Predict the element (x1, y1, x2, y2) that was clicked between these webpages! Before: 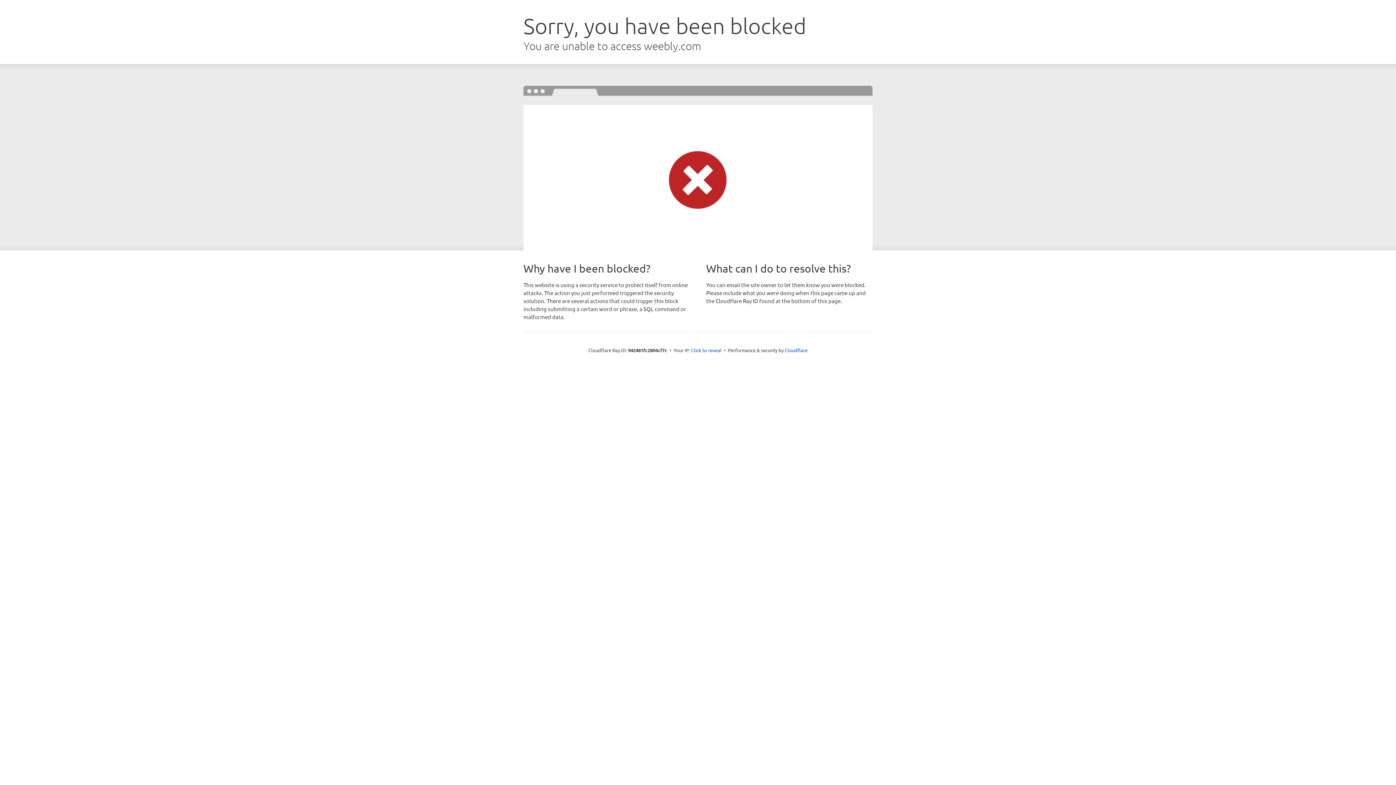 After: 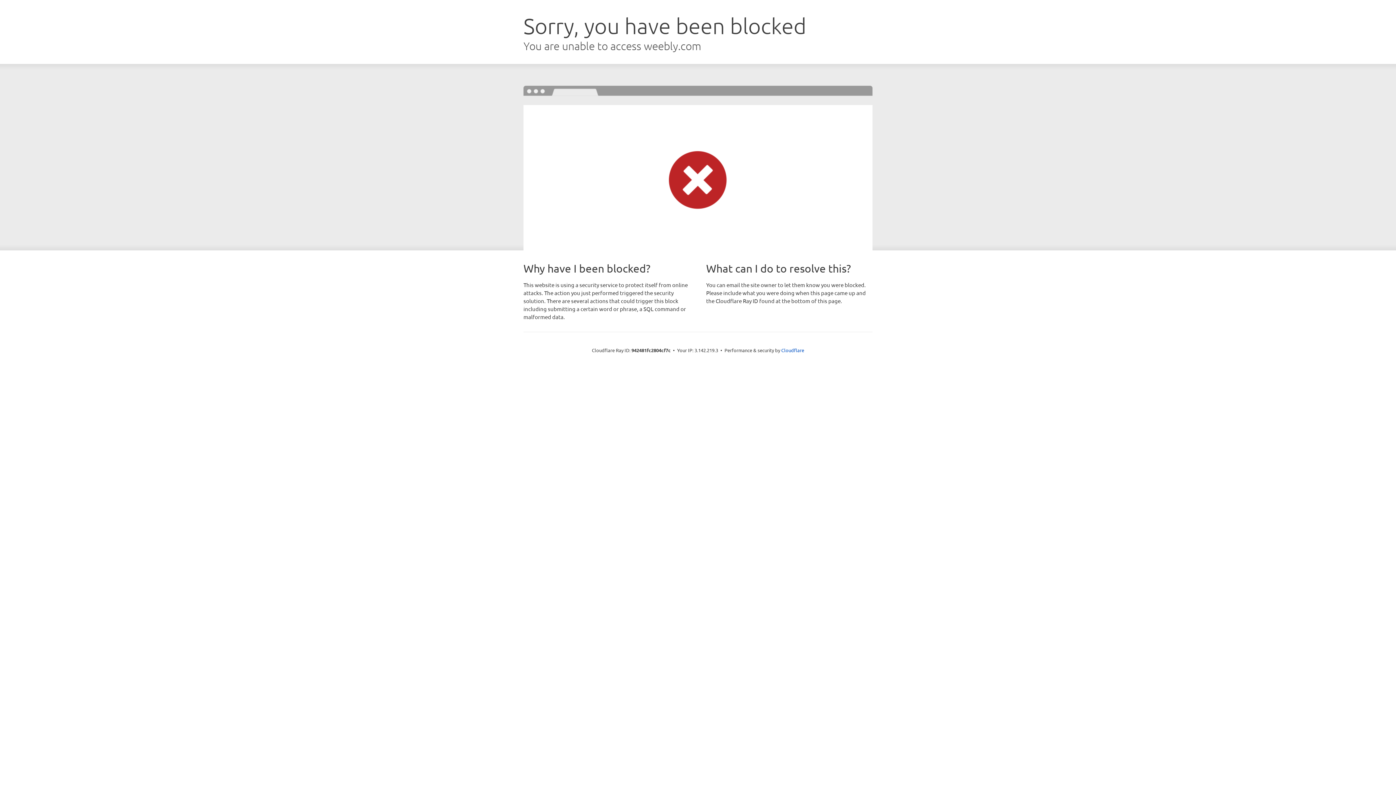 Action: label: Click to reveal bbox: (691, 346, 721, 353)